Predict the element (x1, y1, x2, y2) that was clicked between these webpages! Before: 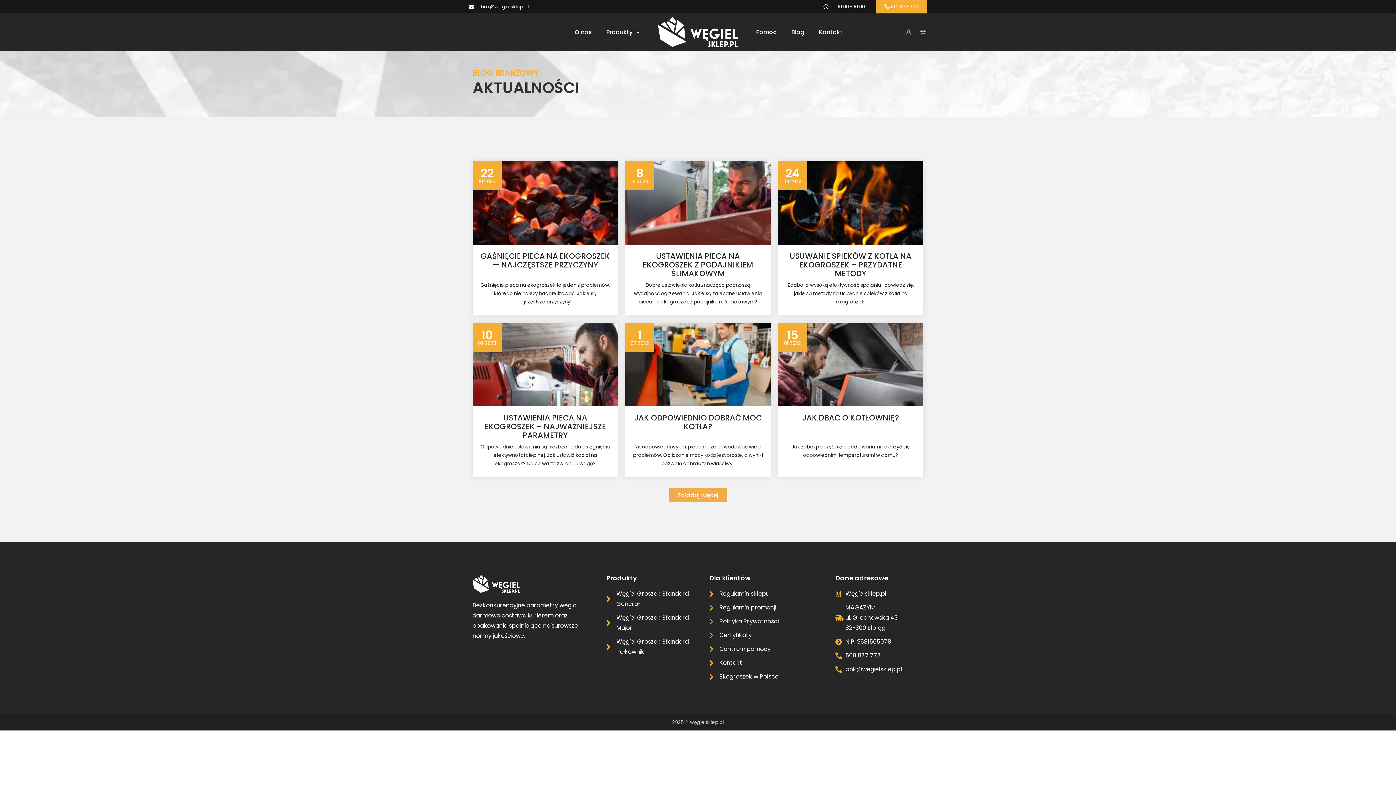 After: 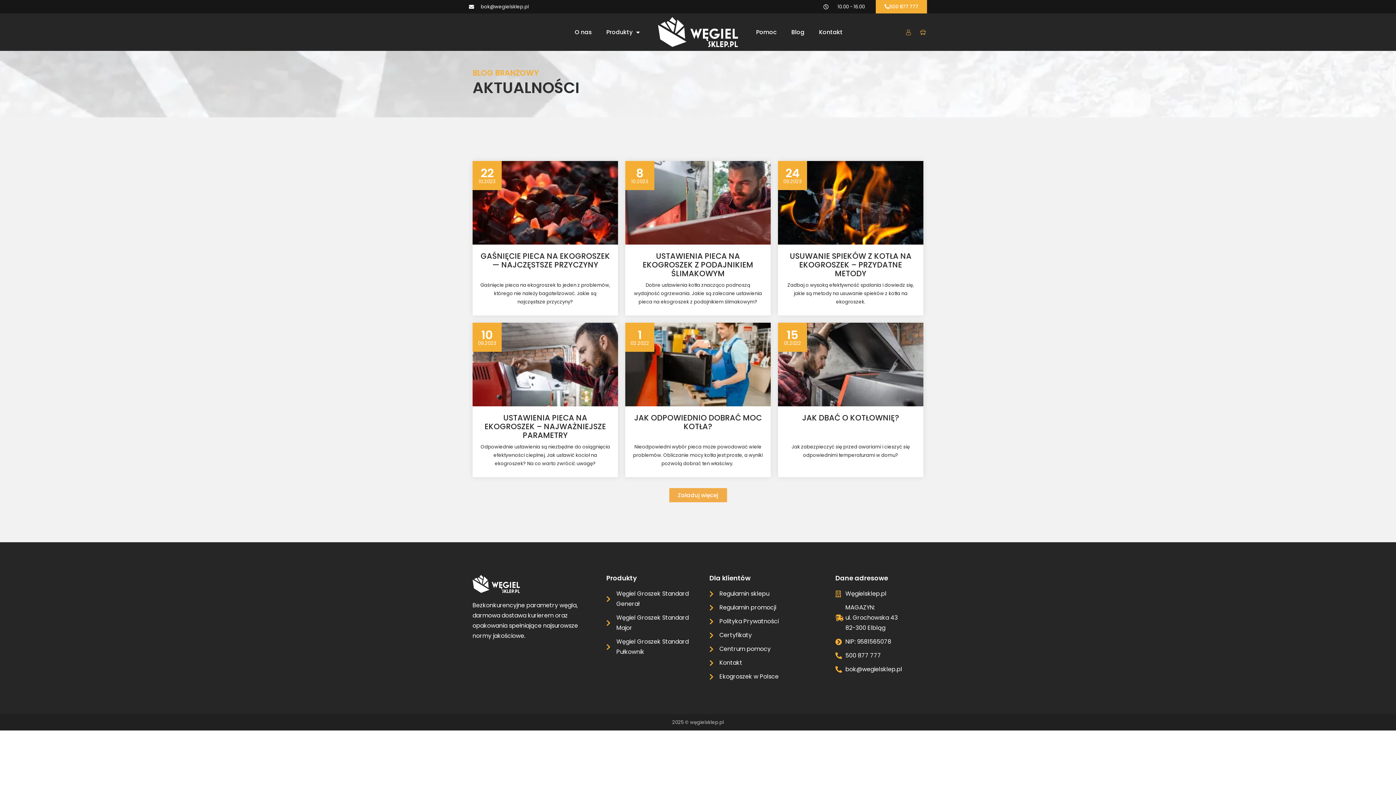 Action: bbox: (876, 0, 927, 13) label: 500 877 777